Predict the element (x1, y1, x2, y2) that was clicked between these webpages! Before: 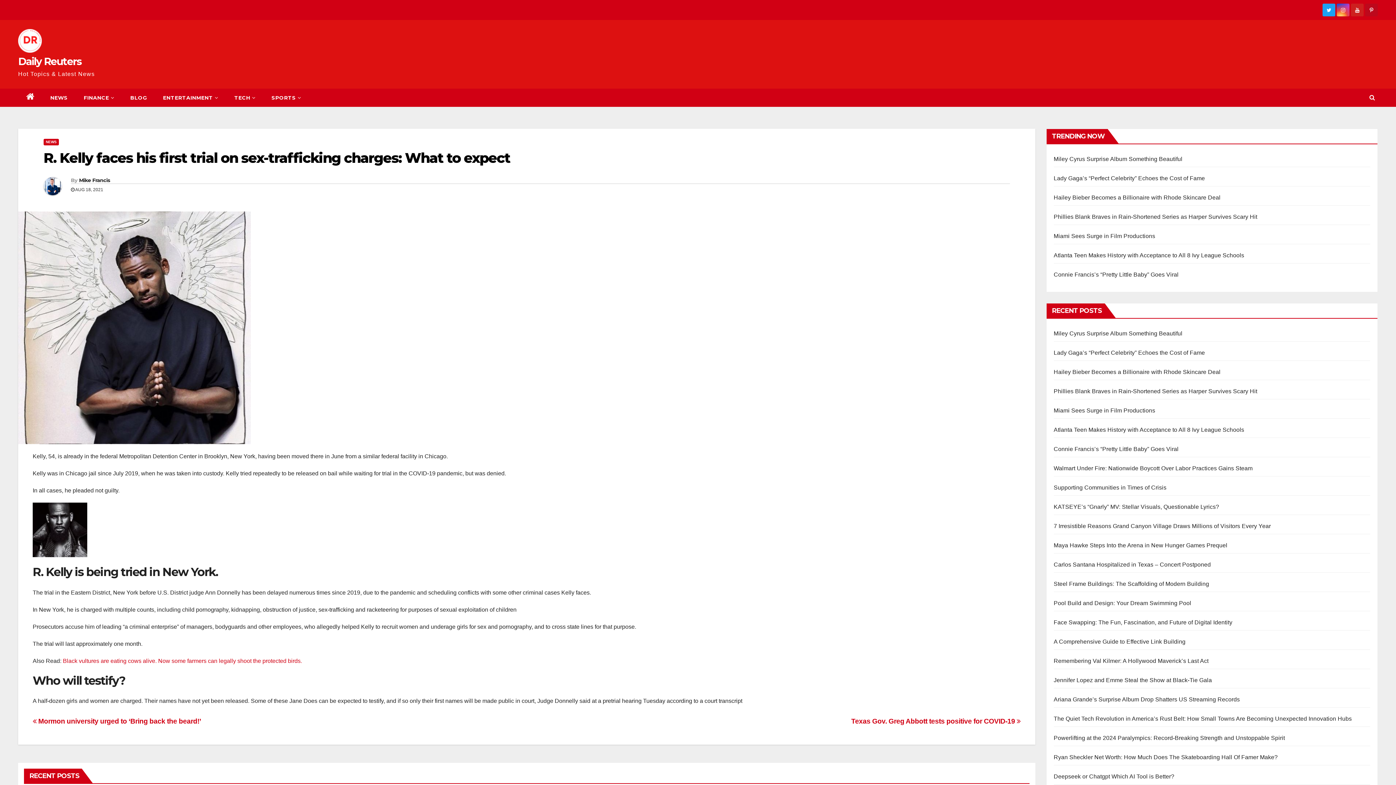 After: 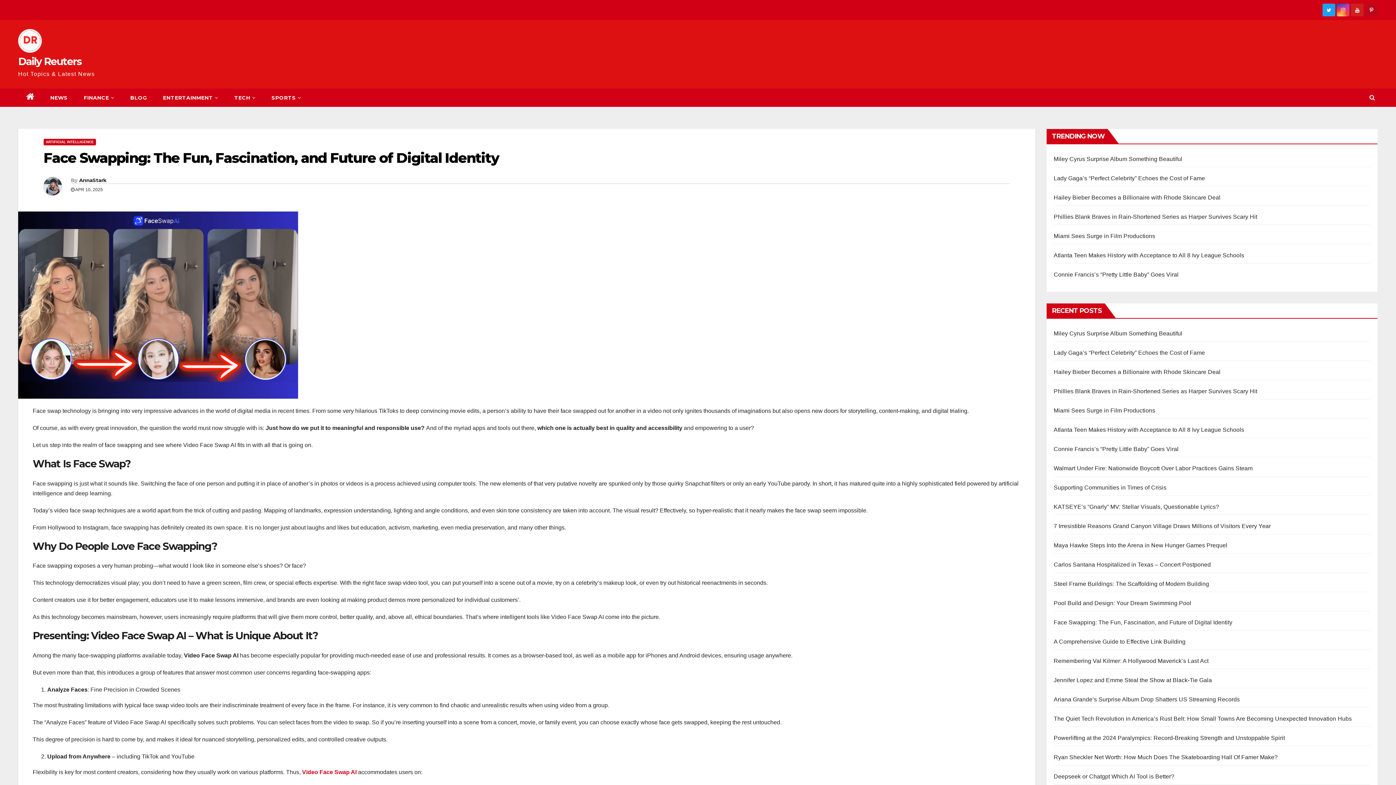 Action: label: Face Swapping: The Fun, Fascination, and Future of Digital Identity bbox: (1054, 619, 1232, 625)